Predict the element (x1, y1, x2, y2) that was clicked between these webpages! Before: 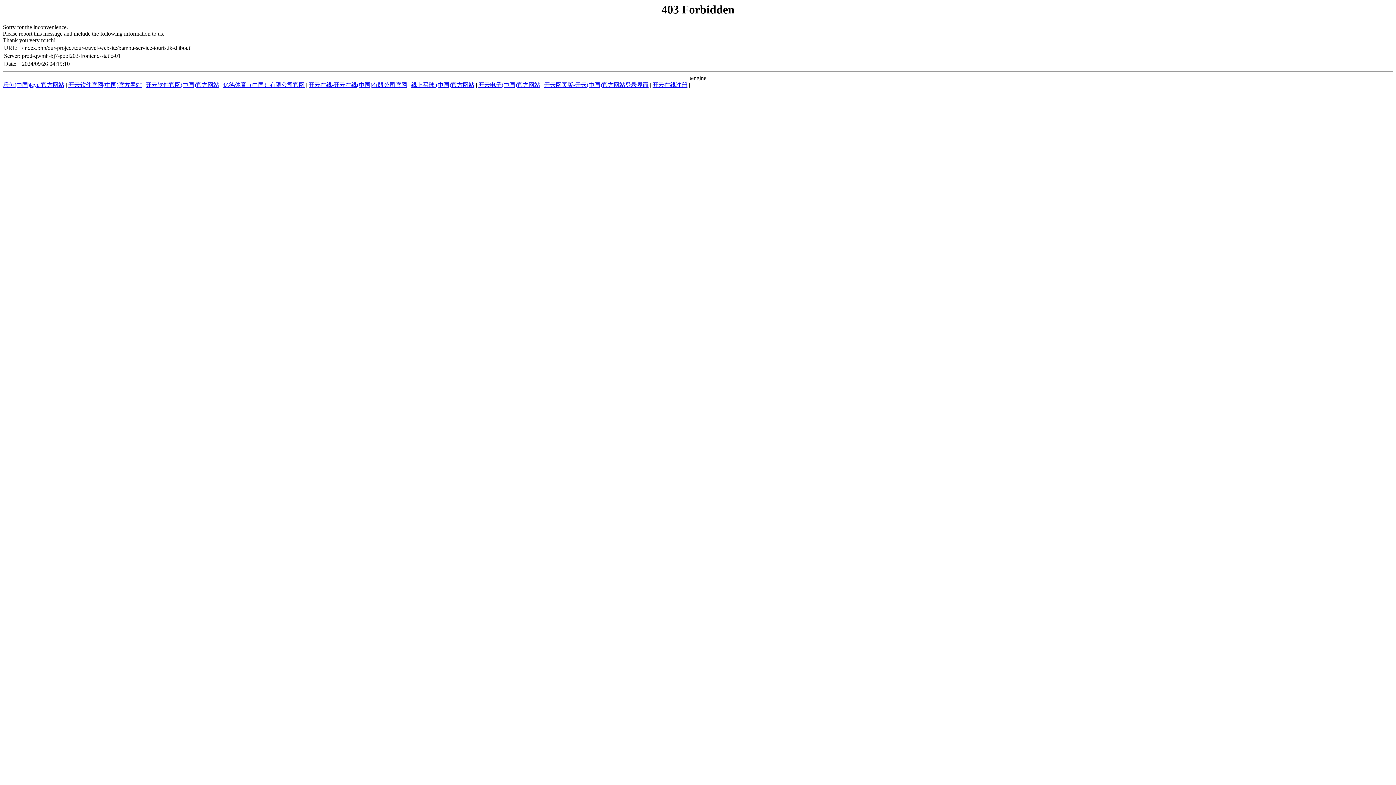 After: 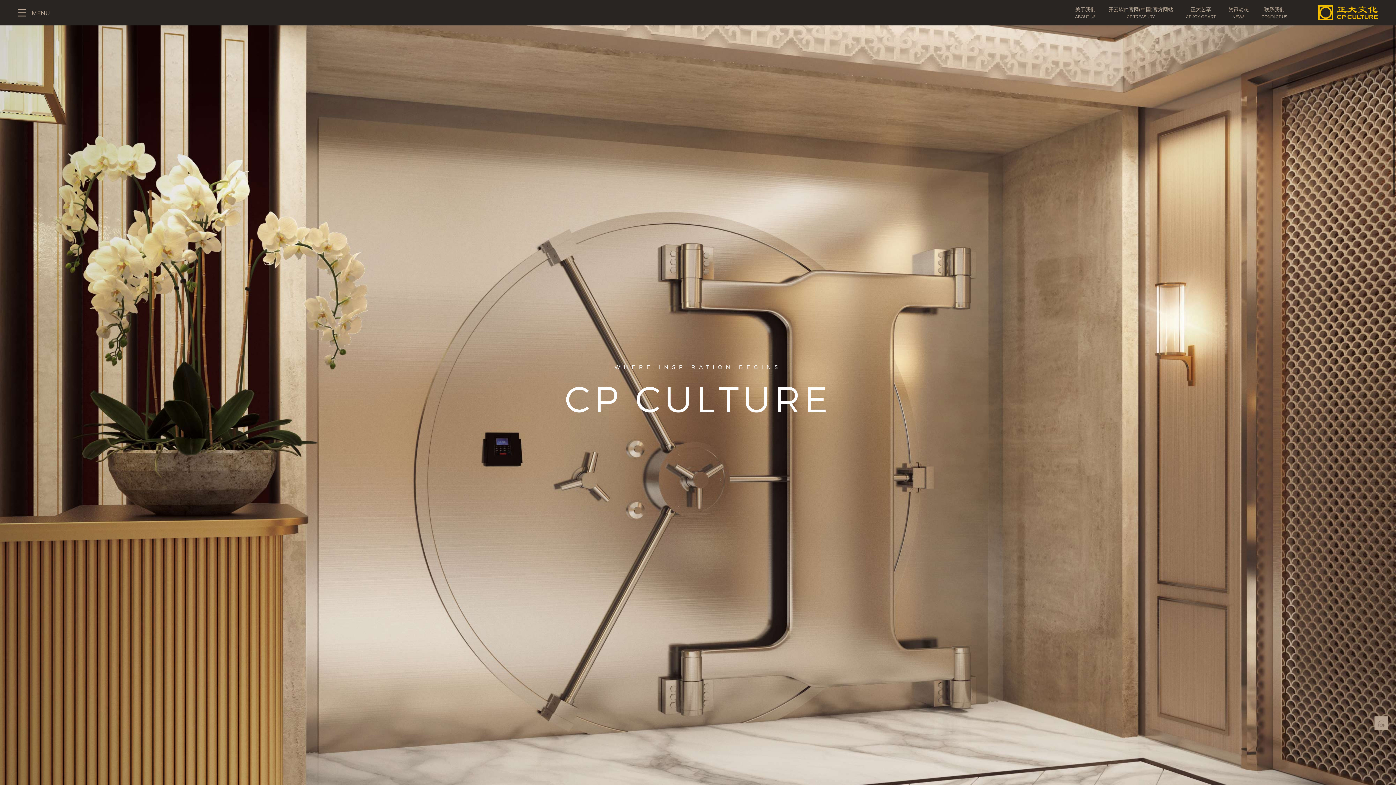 Action: bbox: (145, 81, 219, 88) label: 开云软件官网(中国)官方网站